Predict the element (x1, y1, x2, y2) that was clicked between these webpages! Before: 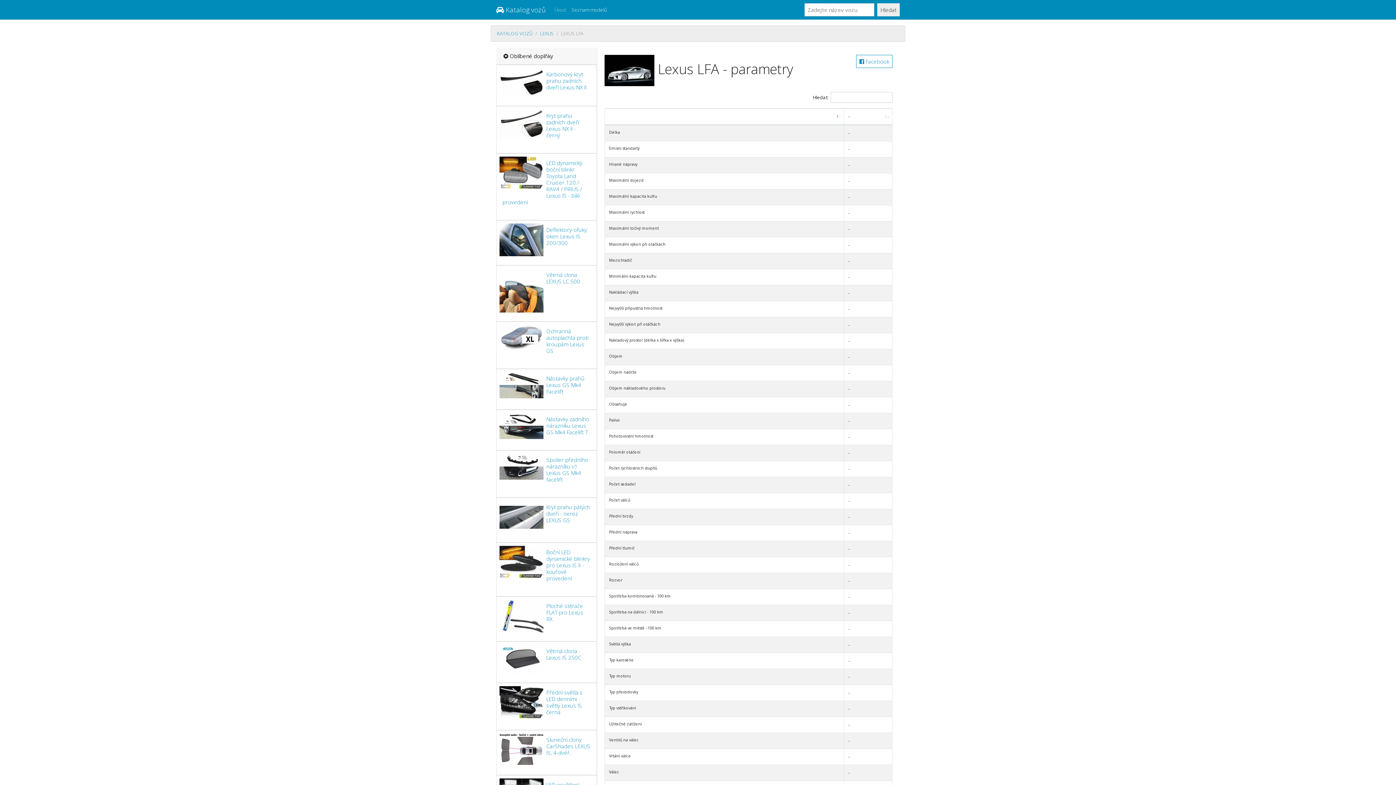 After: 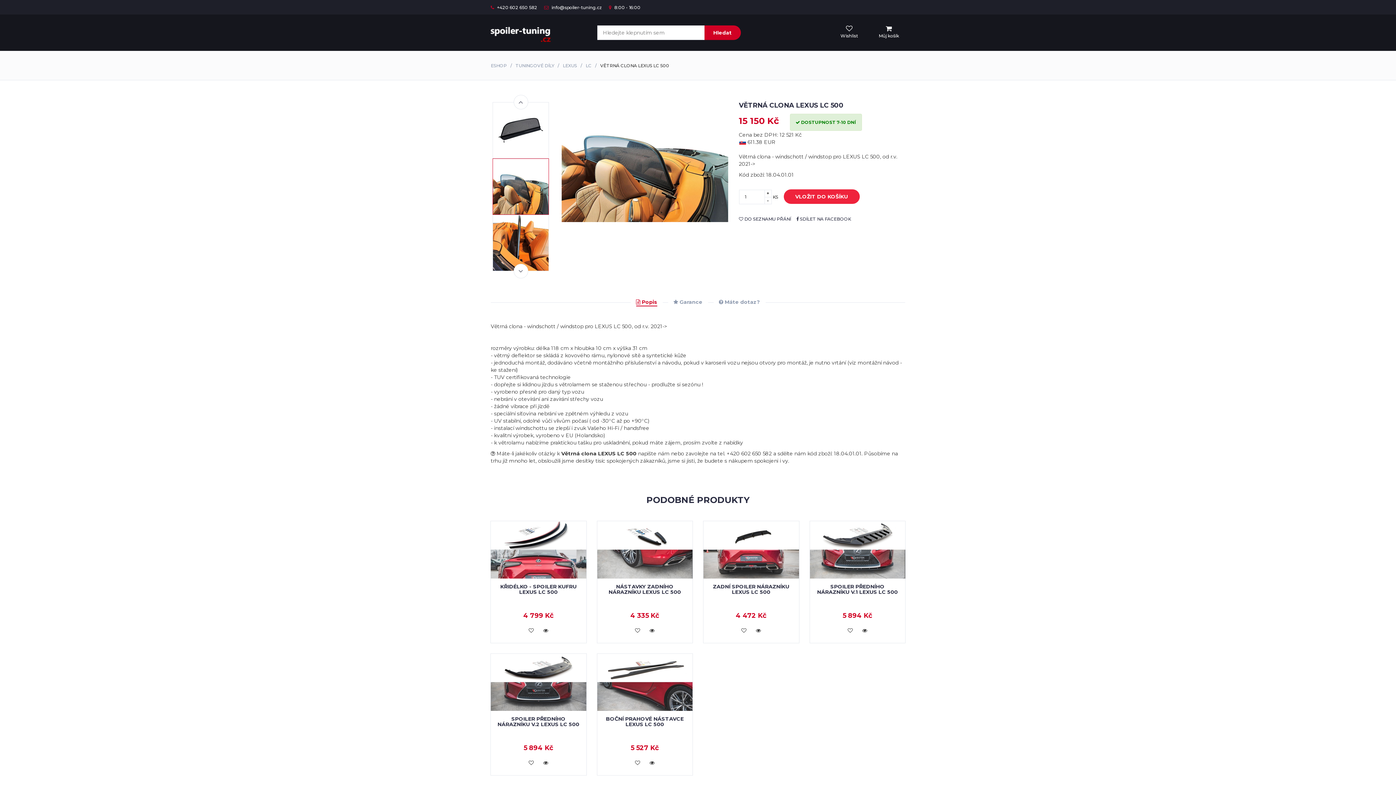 Action: label: Větrná clona LEXUS LC 500 bbox: (546, 271, 580, 285)